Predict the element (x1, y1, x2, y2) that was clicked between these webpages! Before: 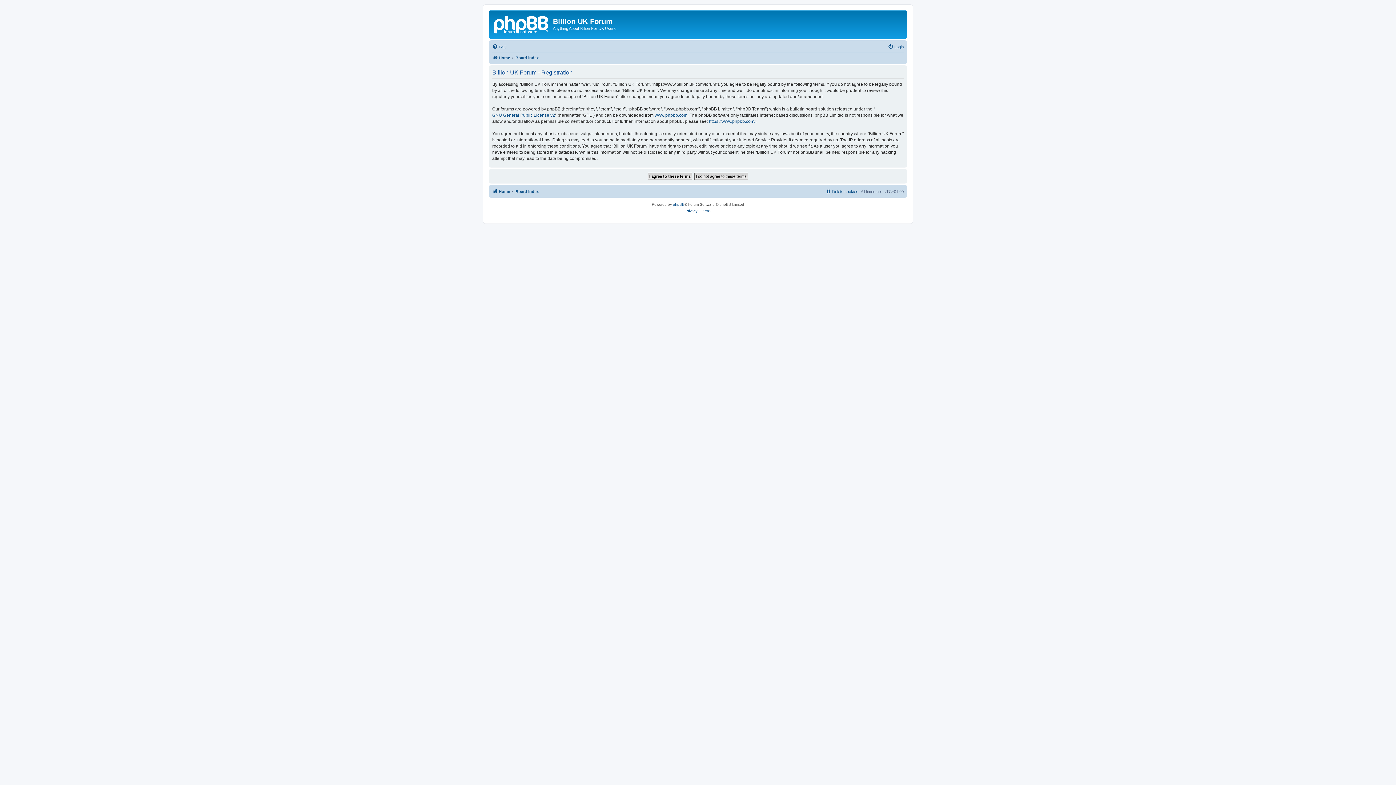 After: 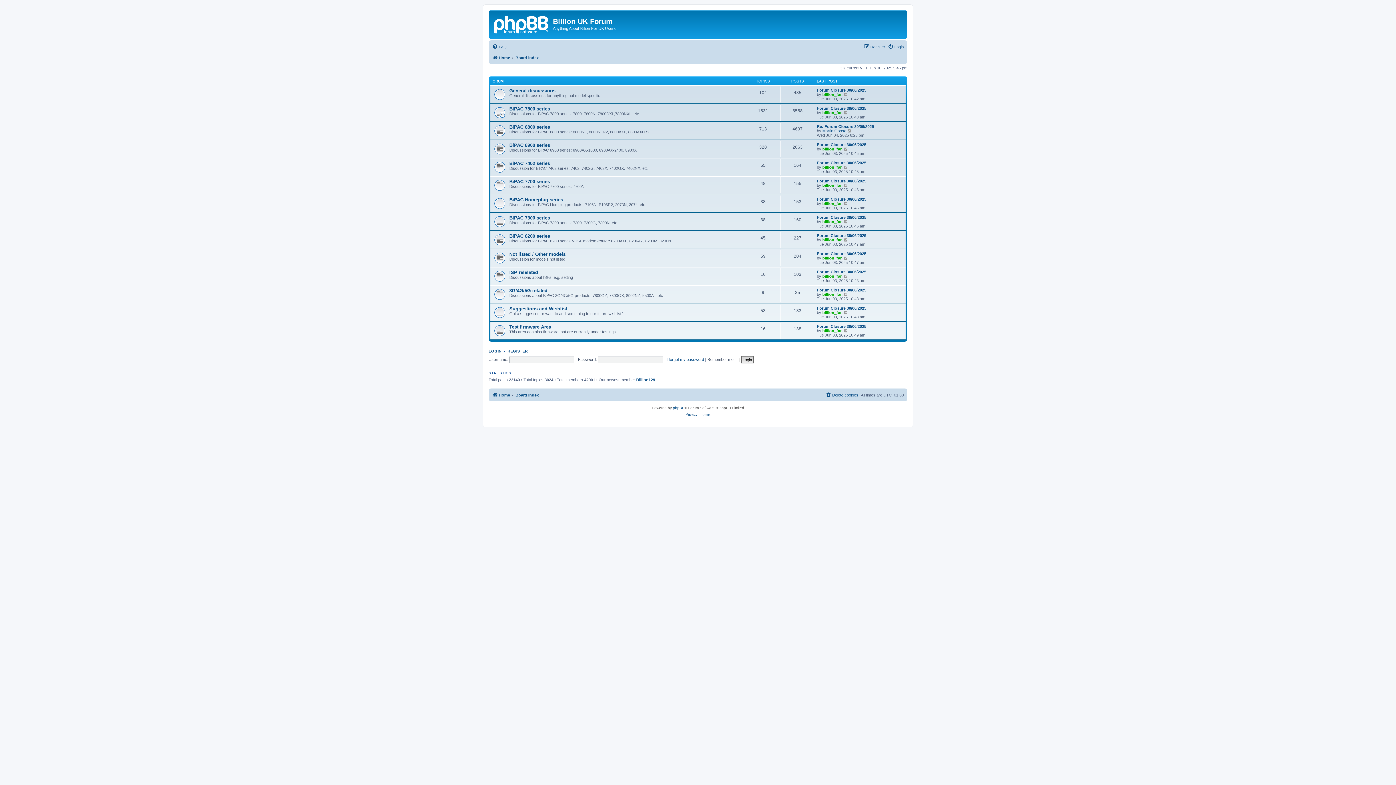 Action: bbox: (515, 187, 538, 195) label: Board index